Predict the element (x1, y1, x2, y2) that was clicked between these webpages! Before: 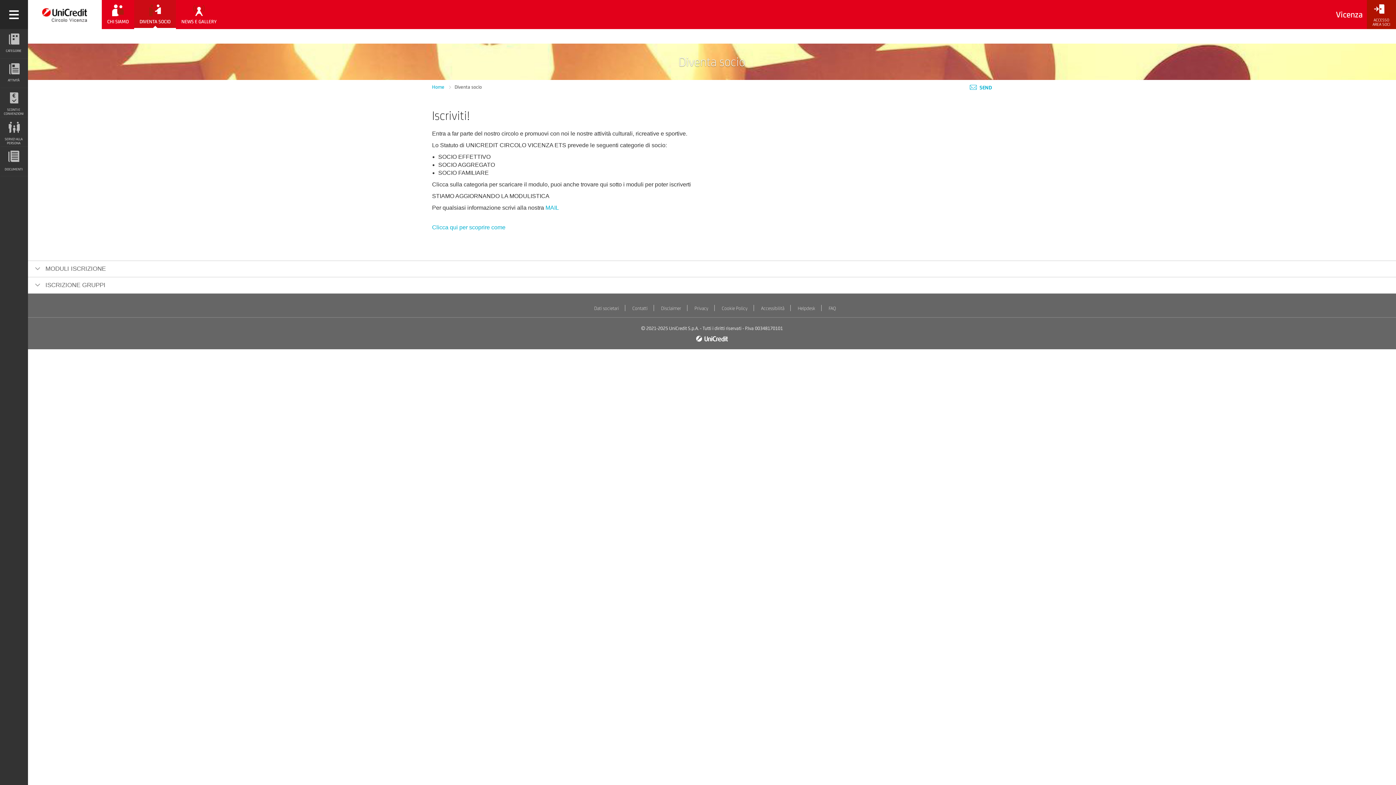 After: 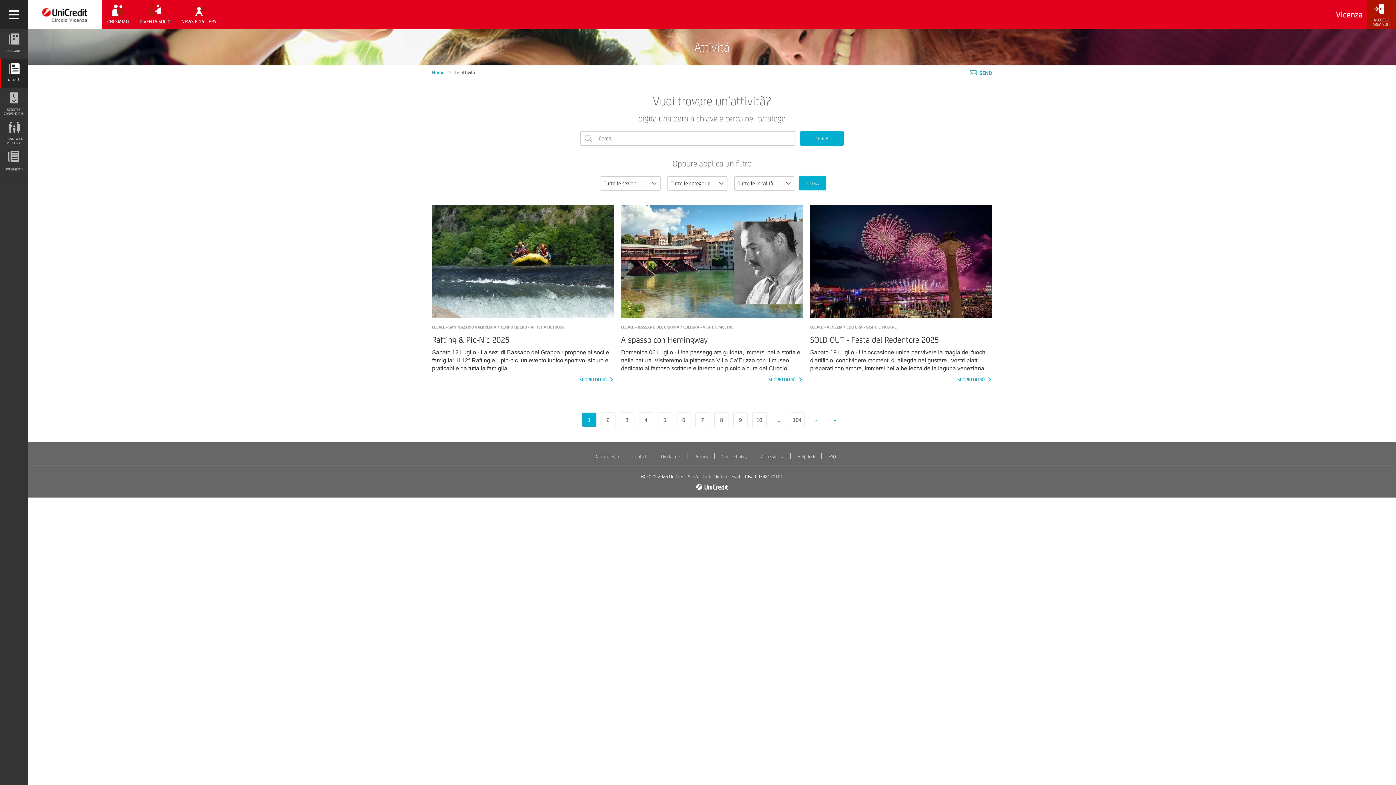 Action: bbox: (0, 58, 28, 88) label: ATTIVITÀ
ATTIVITÀ